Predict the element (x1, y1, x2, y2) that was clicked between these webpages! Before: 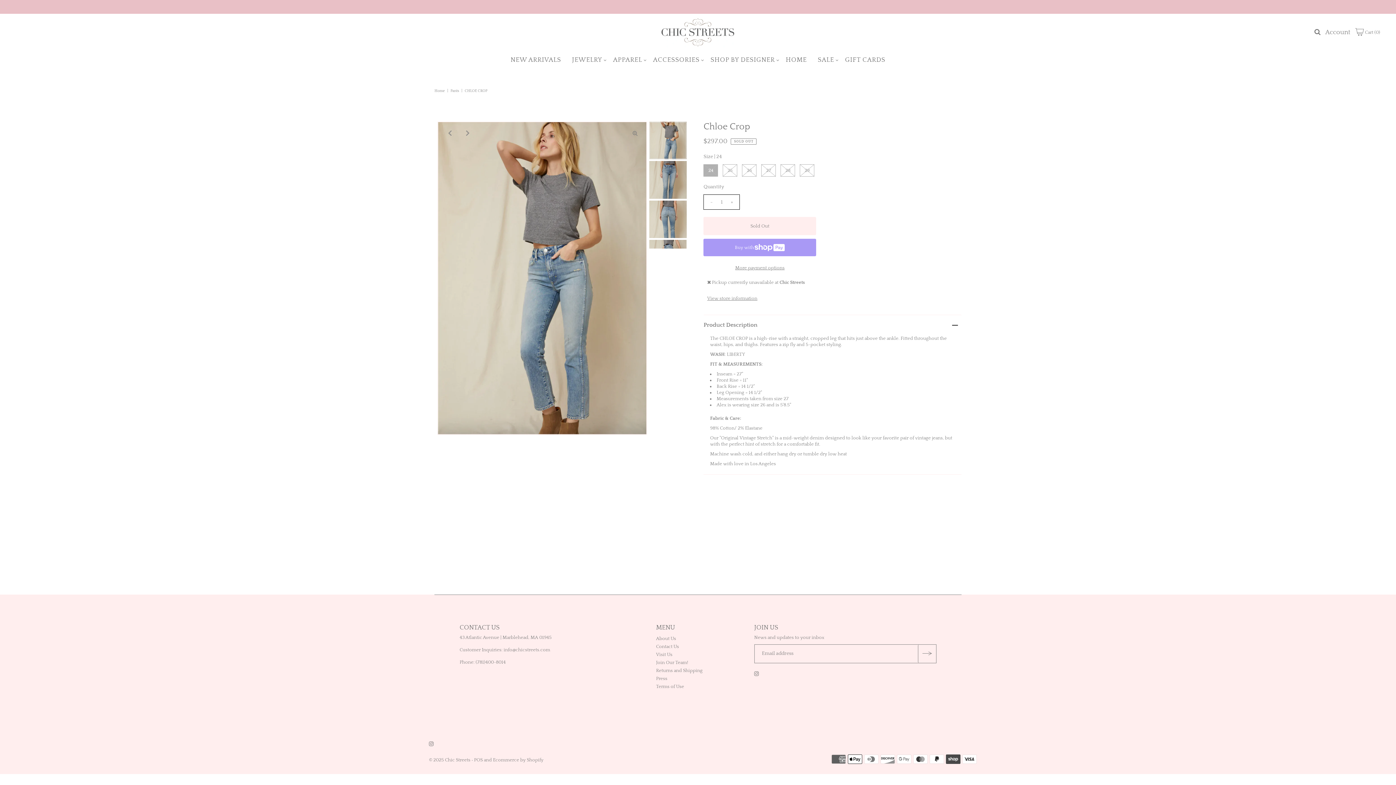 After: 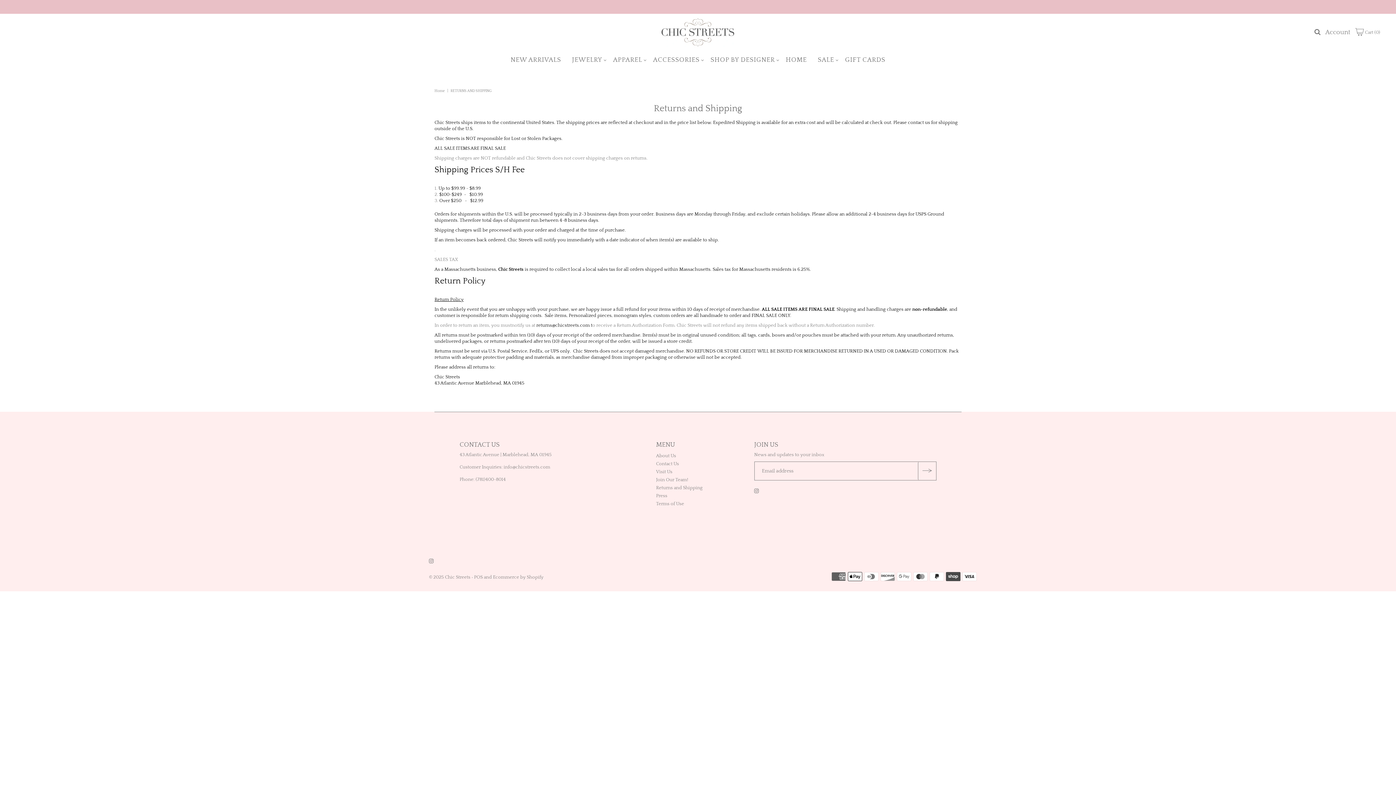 Action: bbox: (656, 668, 702, 673) label: Returns and Shipping